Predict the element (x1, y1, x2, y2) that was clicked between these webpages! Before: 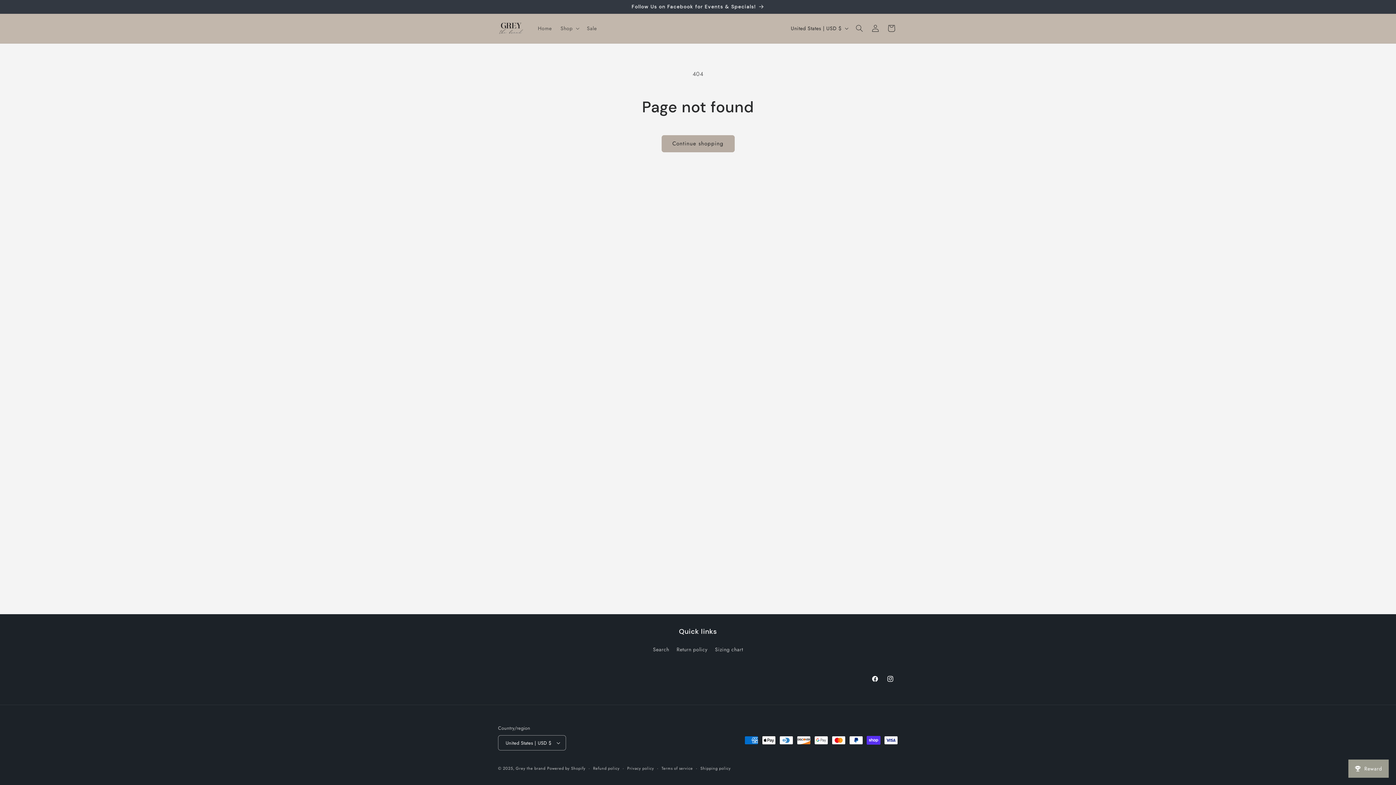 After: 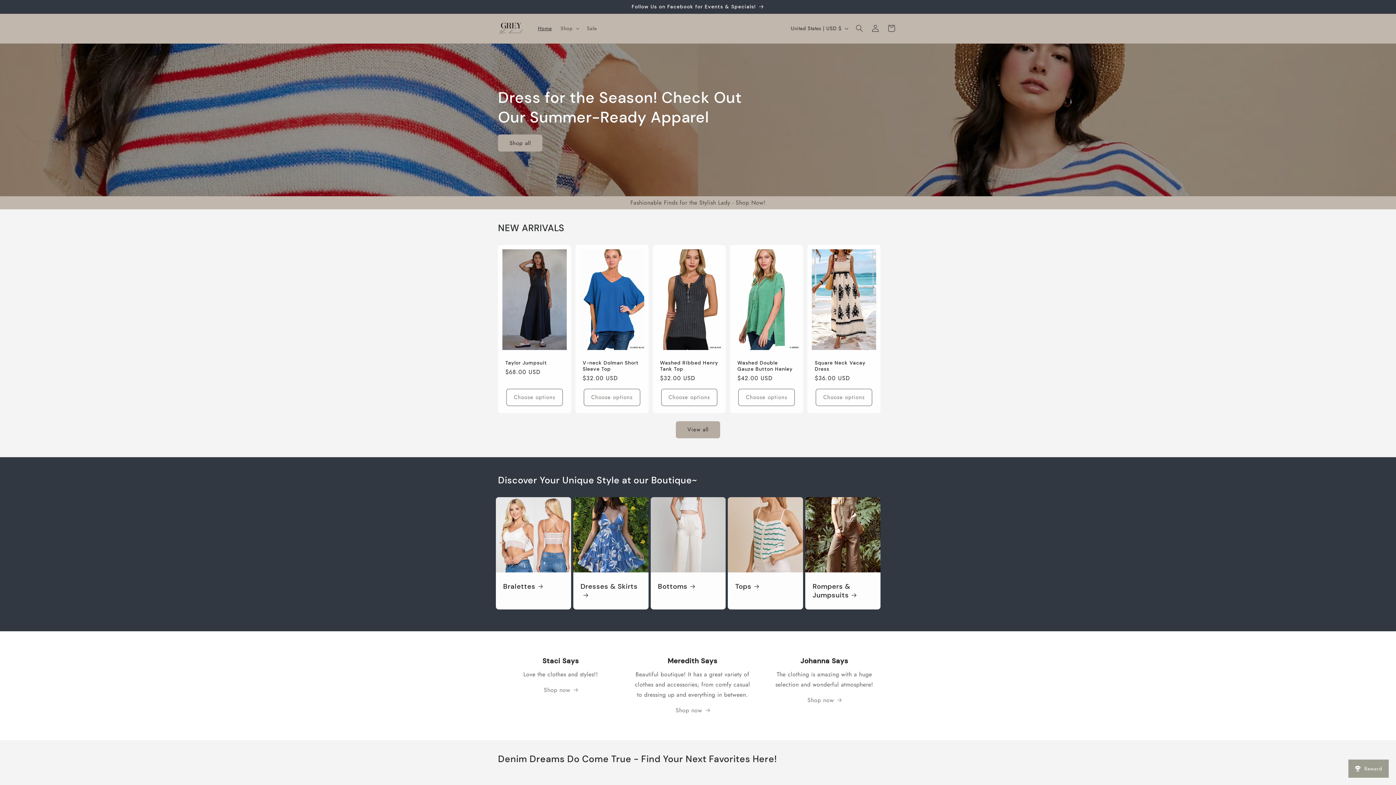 Action: bbox: (495, 16, 526, 40)